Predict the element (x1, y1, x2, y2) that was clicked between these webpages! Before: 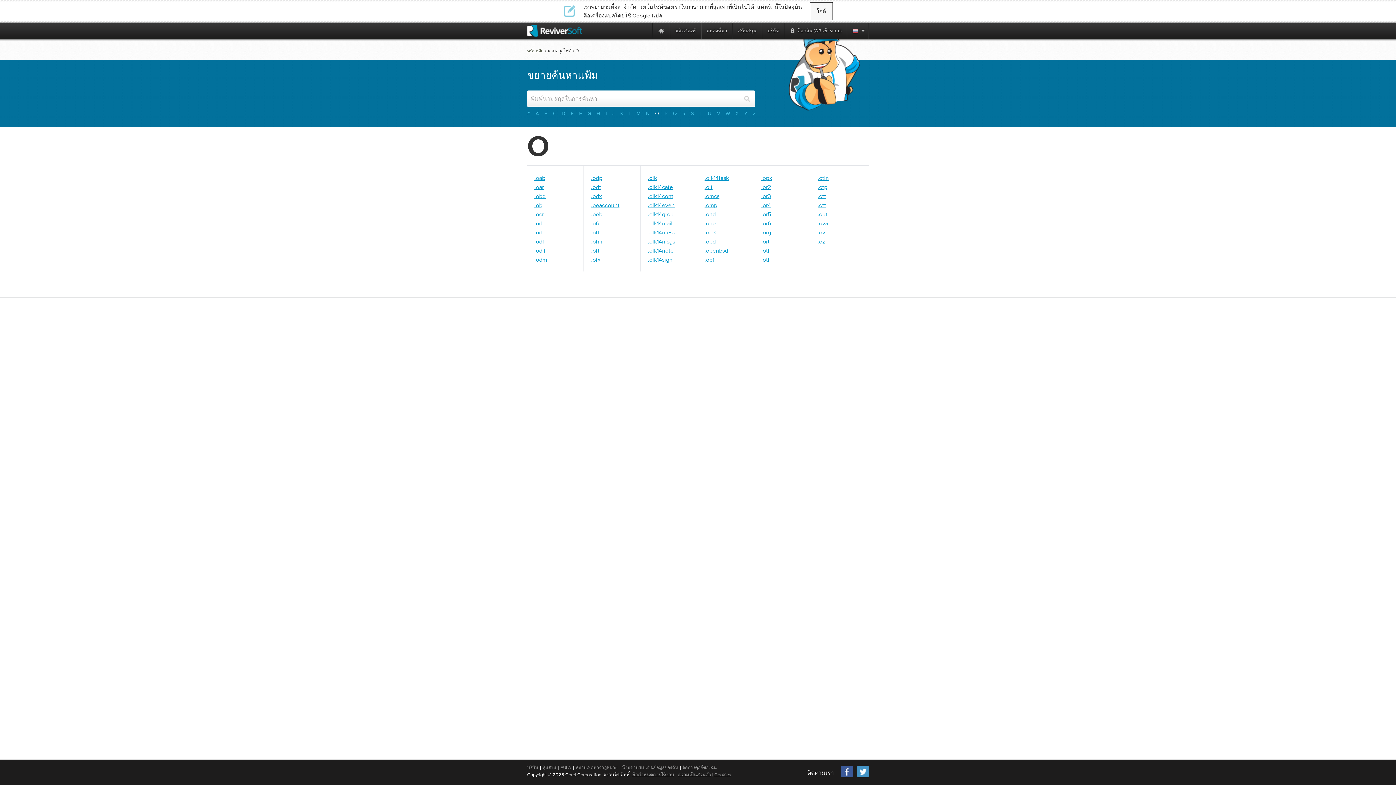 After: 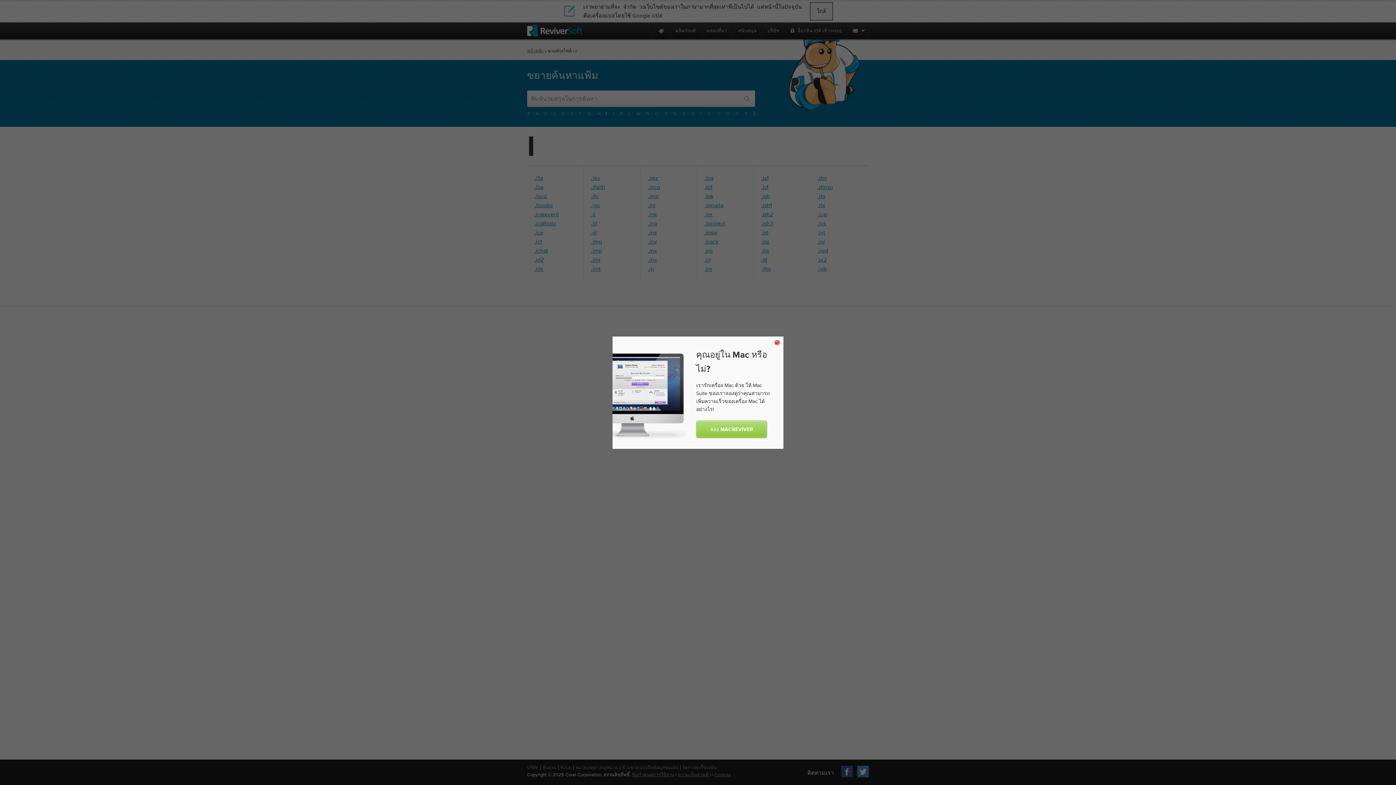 Action: label: I bbox: (602, 110, 609, 116)